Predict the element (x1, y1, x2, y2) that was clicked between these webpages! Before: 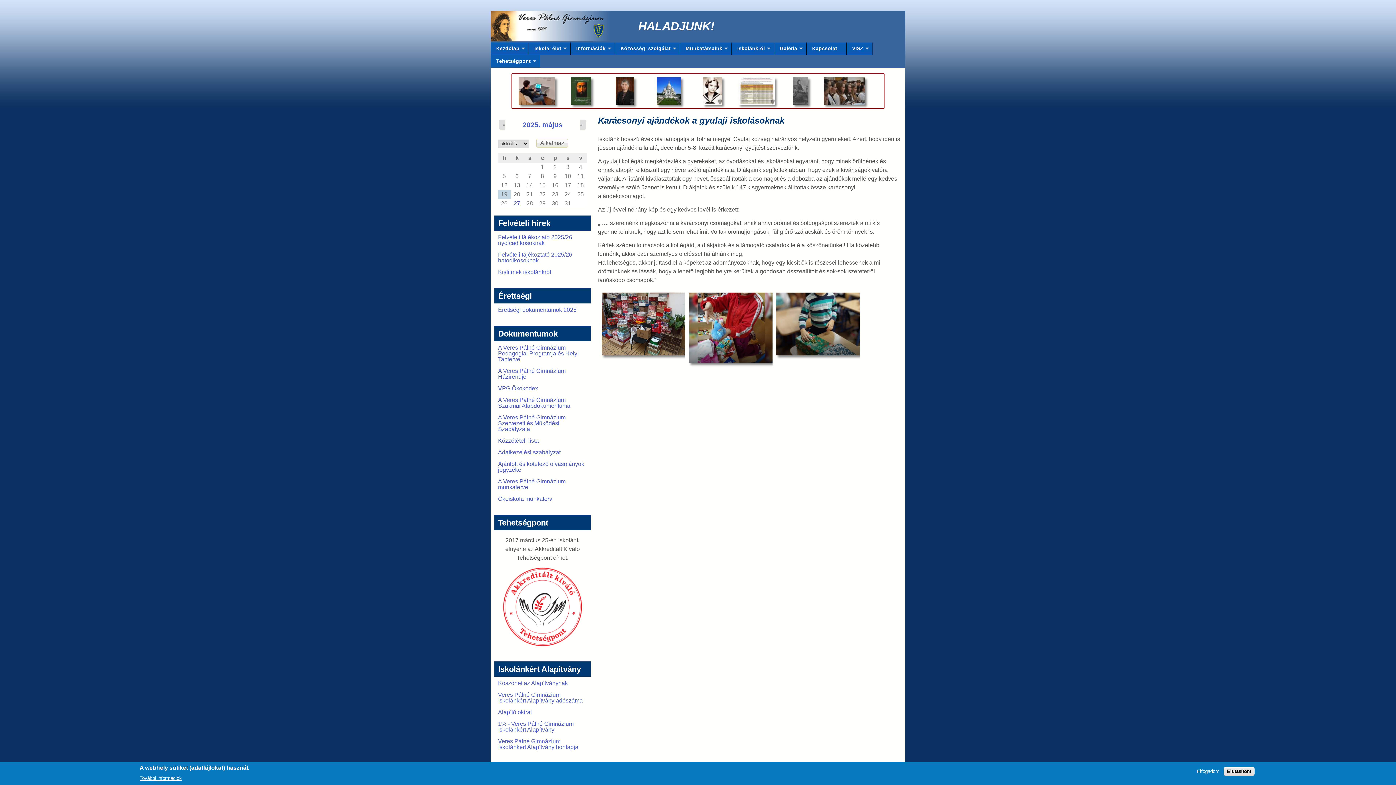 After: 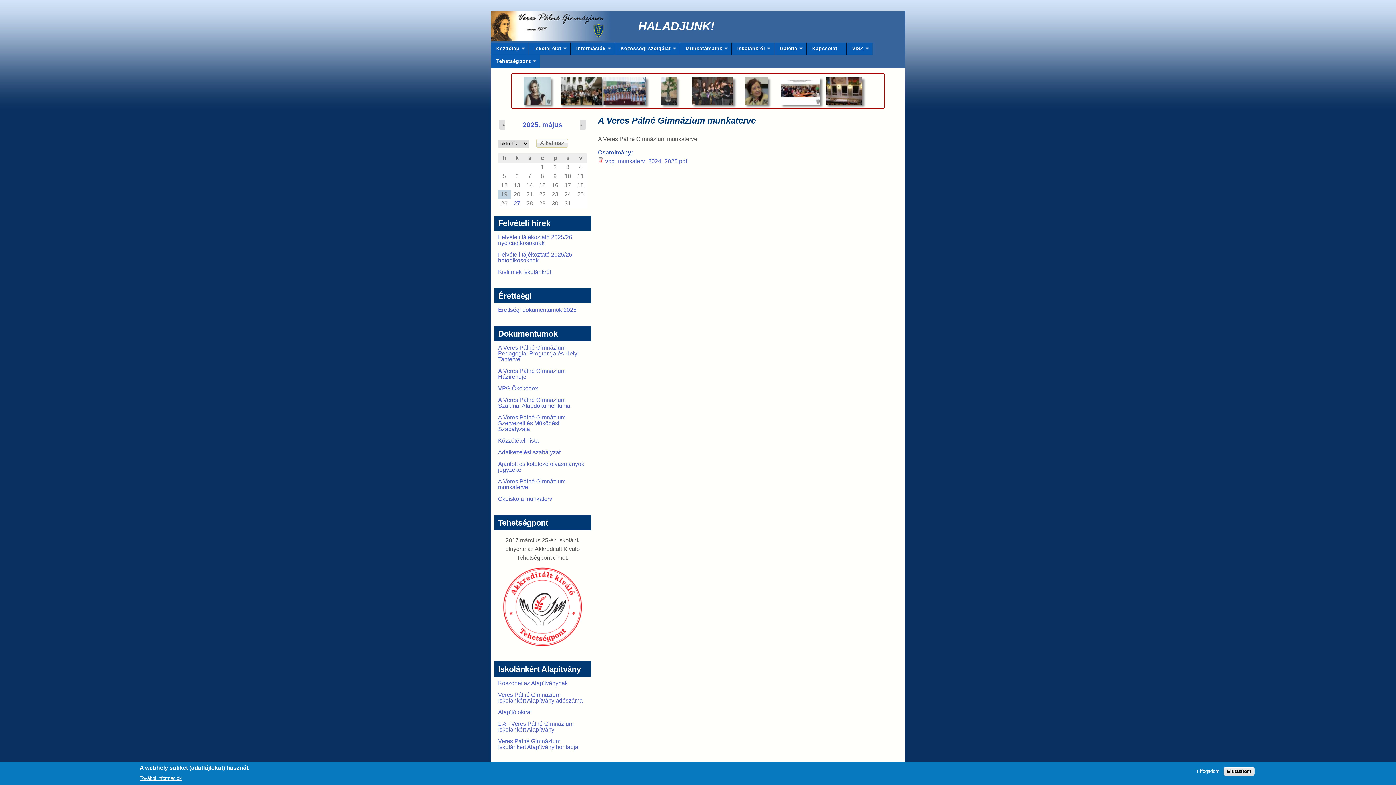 Action: bbox: (498, 478, 565, 490) label: A Veres Pálné Gimnázium munkaterve